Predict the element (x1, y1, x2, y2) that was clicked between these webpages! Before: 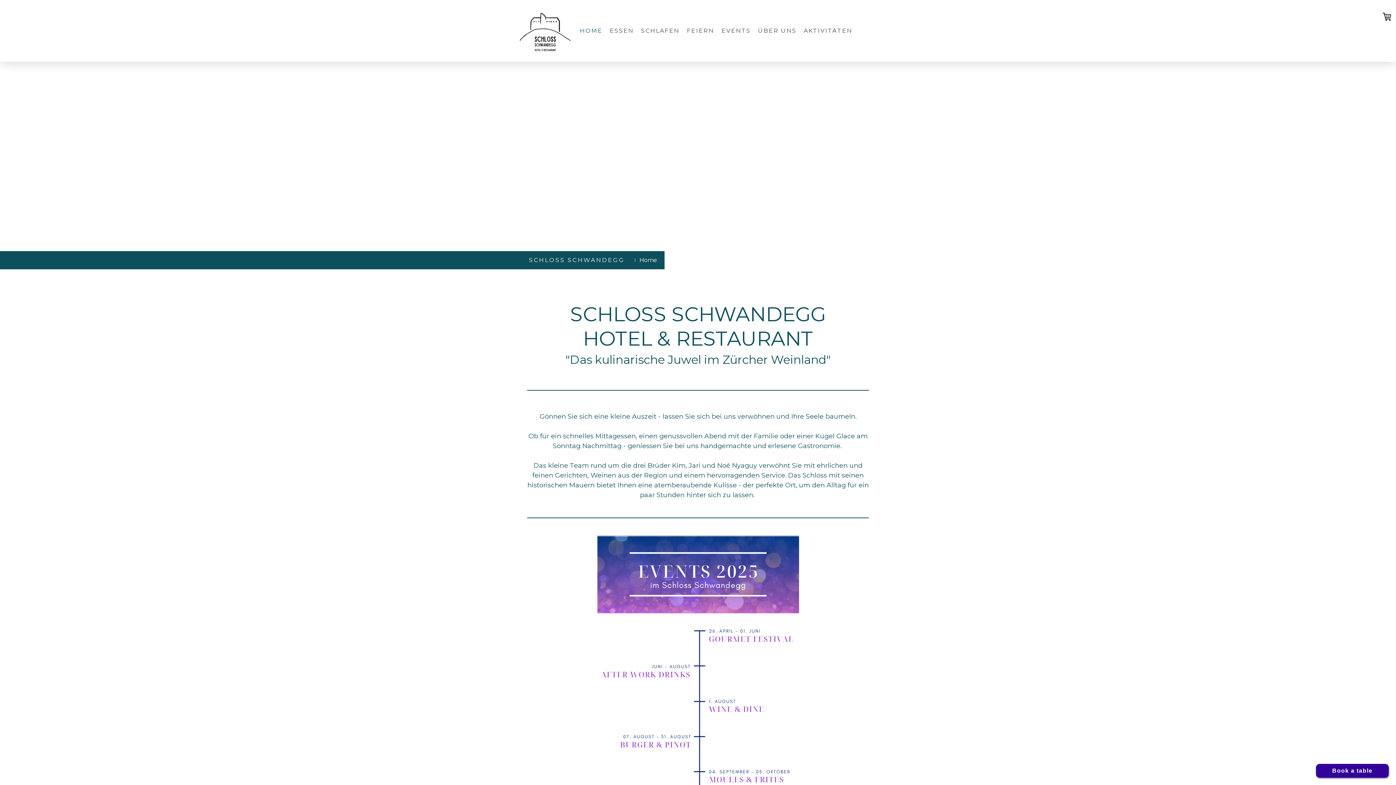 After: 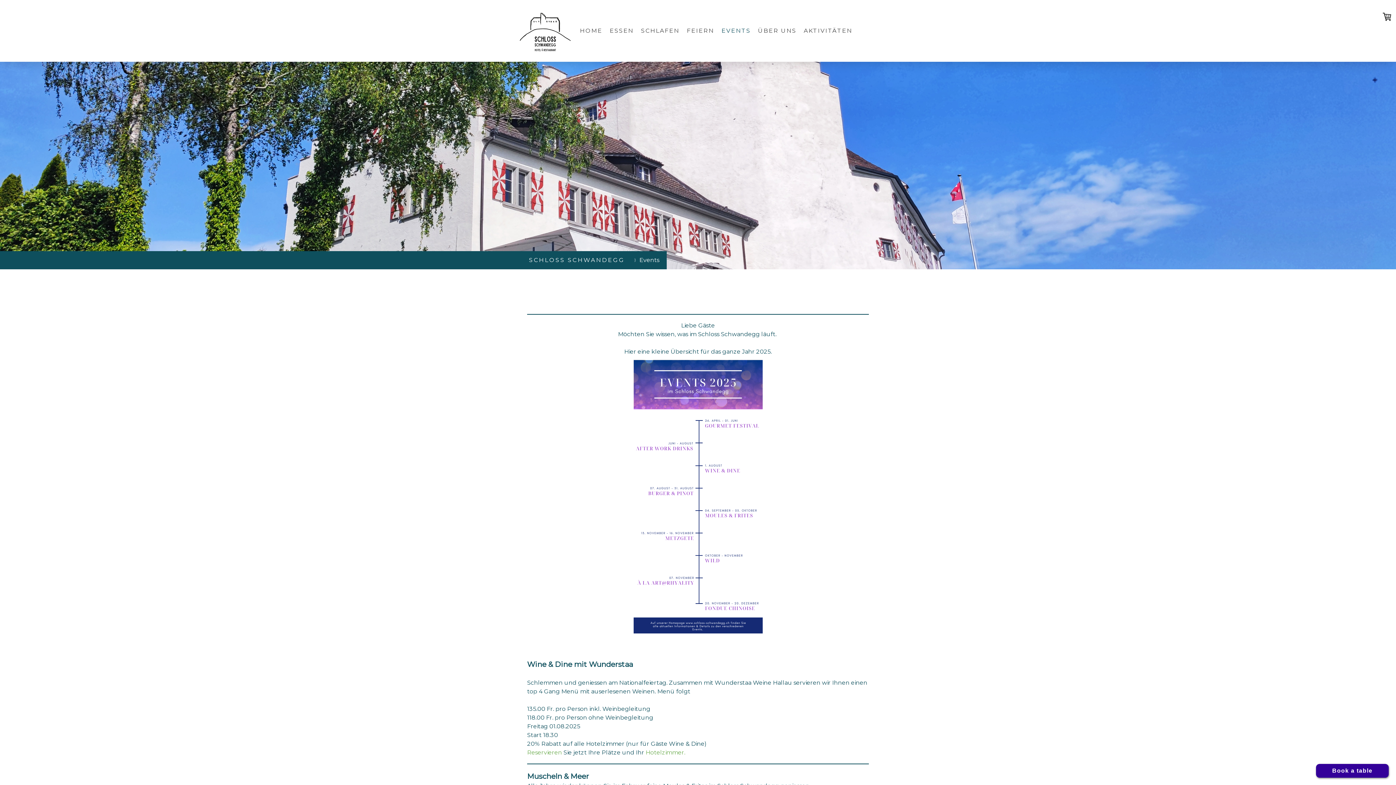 Action: label: EVENTS bbox: (718, 22, 754, 38)